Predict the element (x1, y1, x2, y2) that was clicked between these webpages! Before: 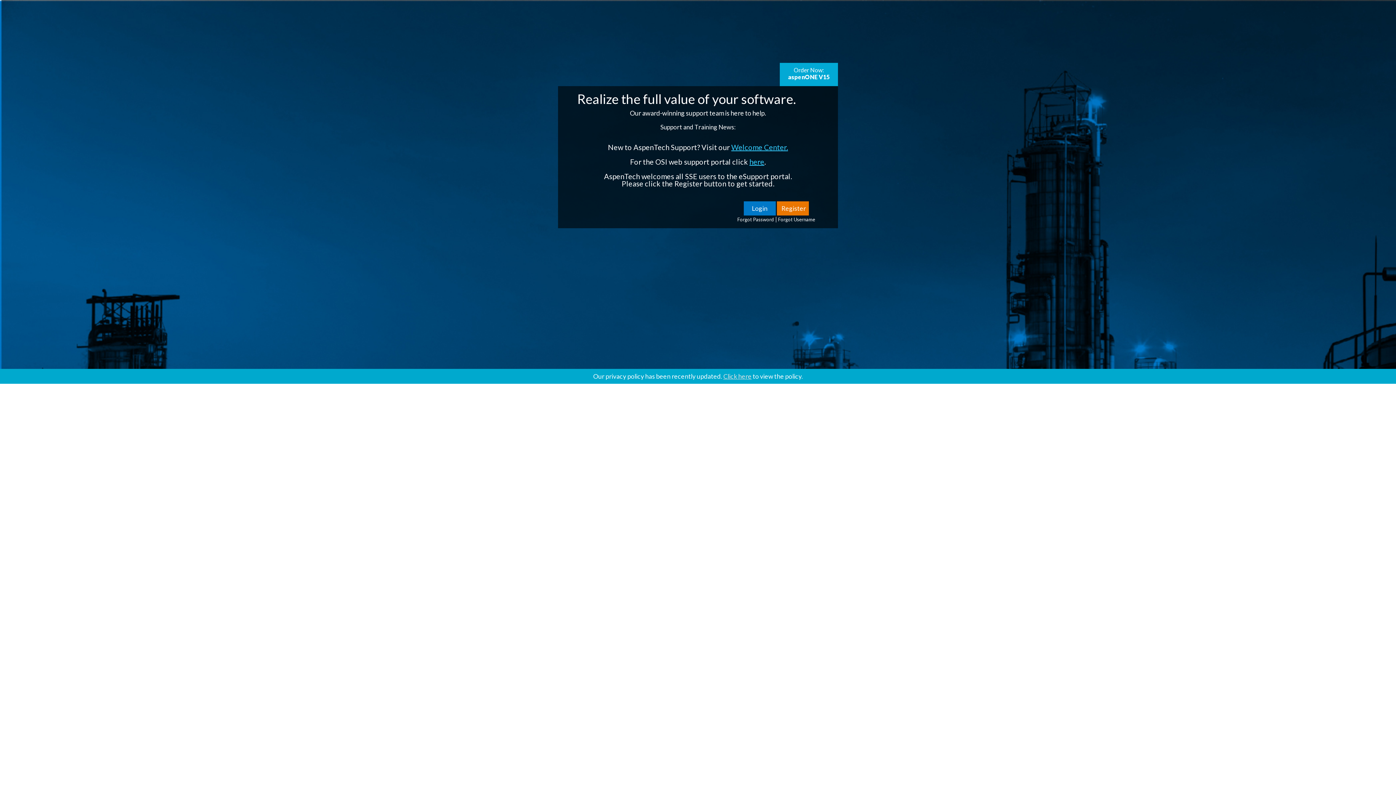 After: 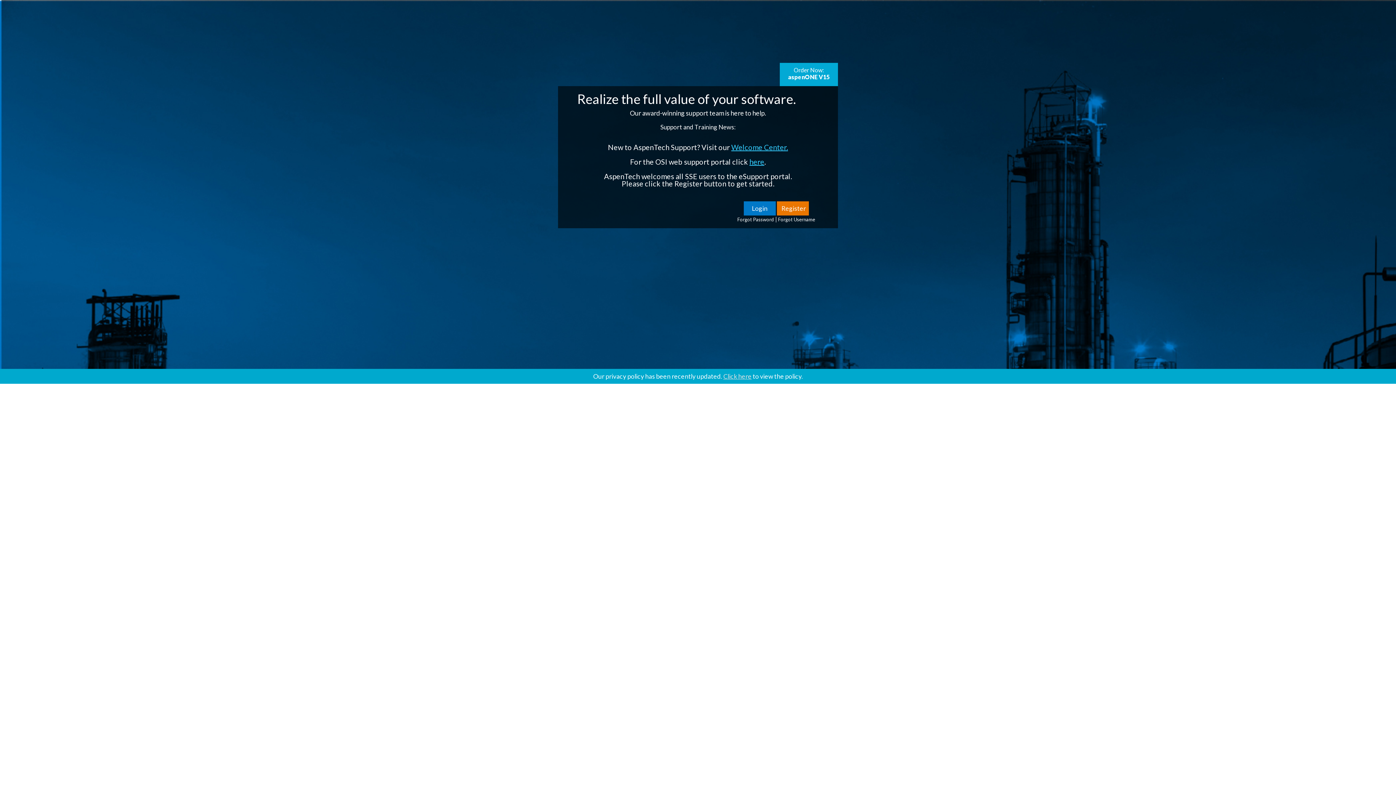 Action: label: Welcome Center. bbox: (731, 142, 788, 151)